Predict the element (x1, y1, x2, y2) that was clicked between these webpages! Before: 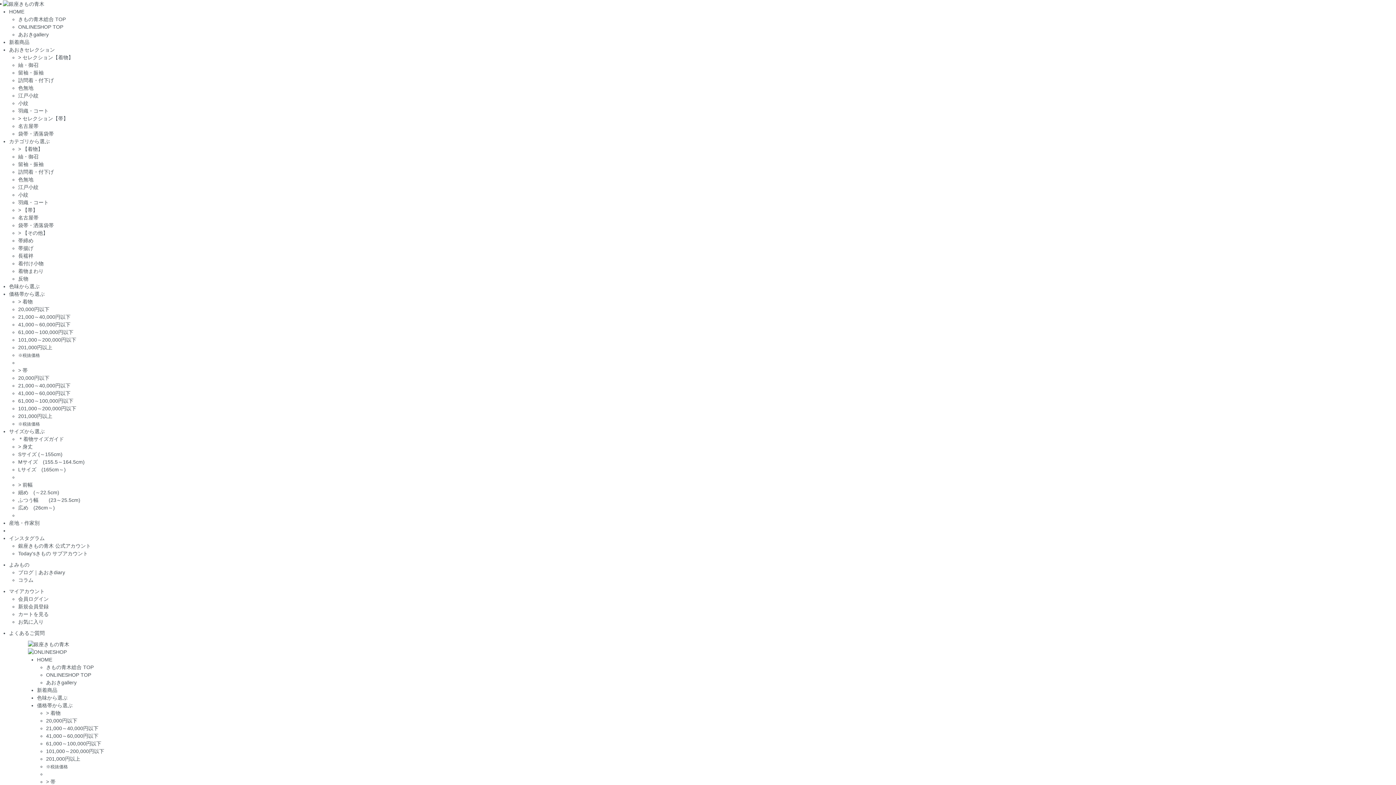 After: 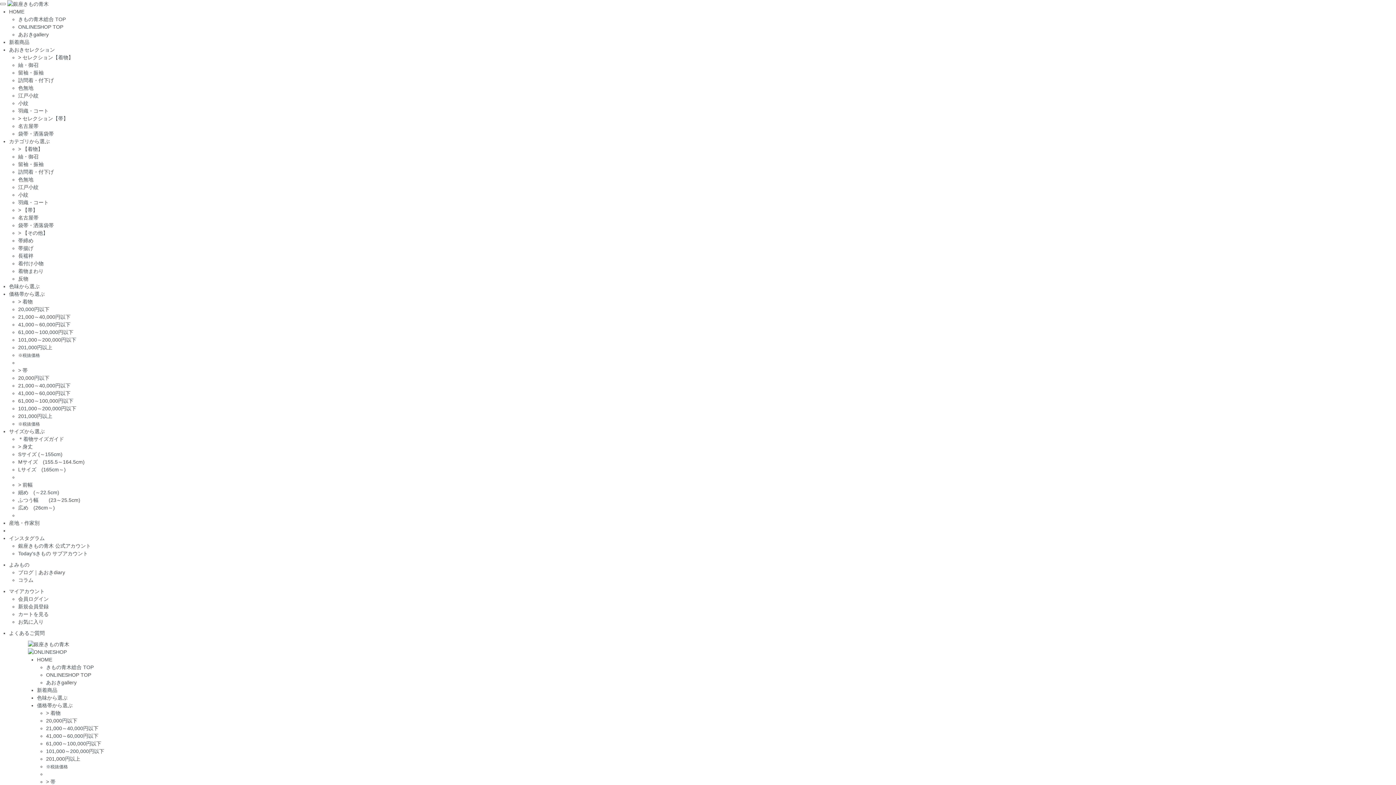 Action: label: お気に入り bbox: (18, 619, 43, 625)